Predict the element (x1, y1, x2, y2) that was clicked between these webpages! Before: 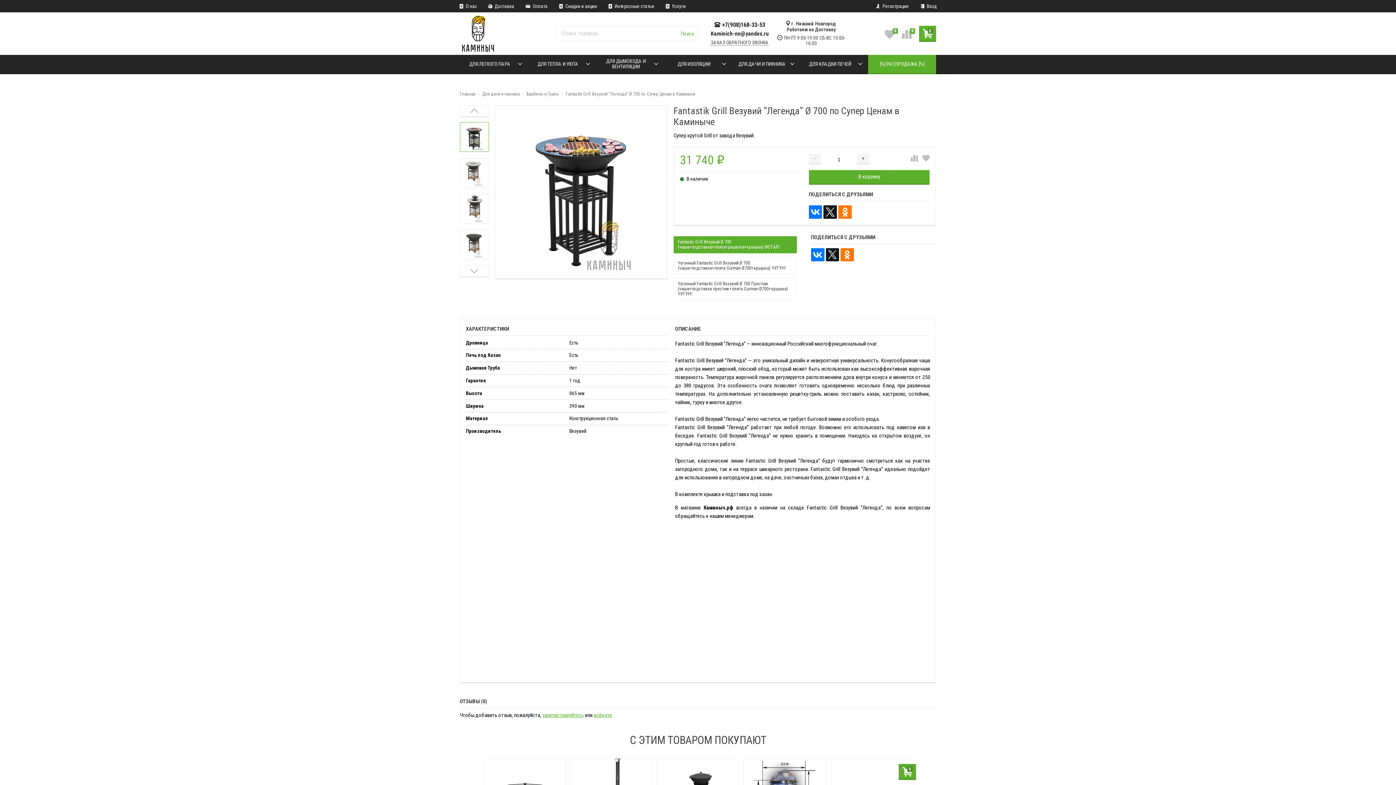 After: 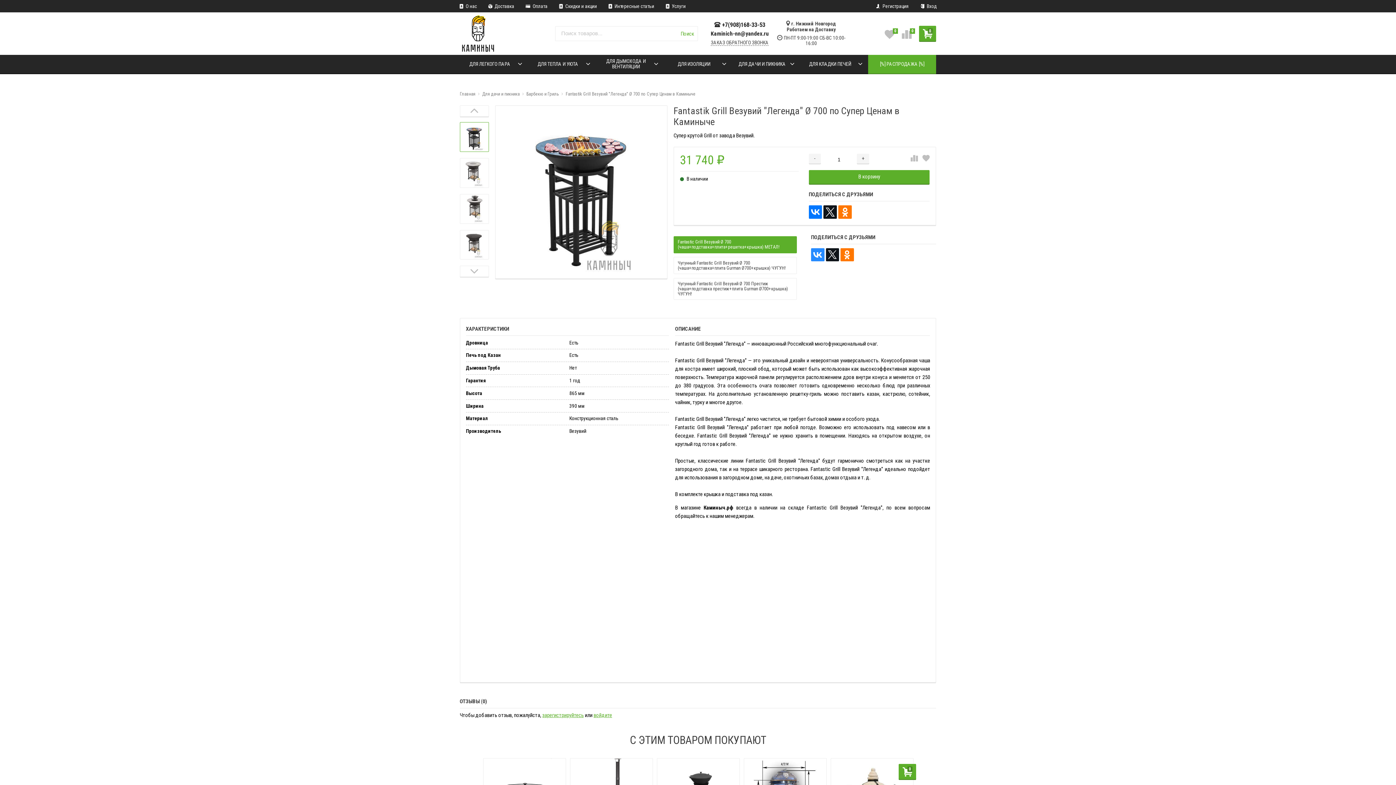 Action: bbox: (811, 248, 824, 261)